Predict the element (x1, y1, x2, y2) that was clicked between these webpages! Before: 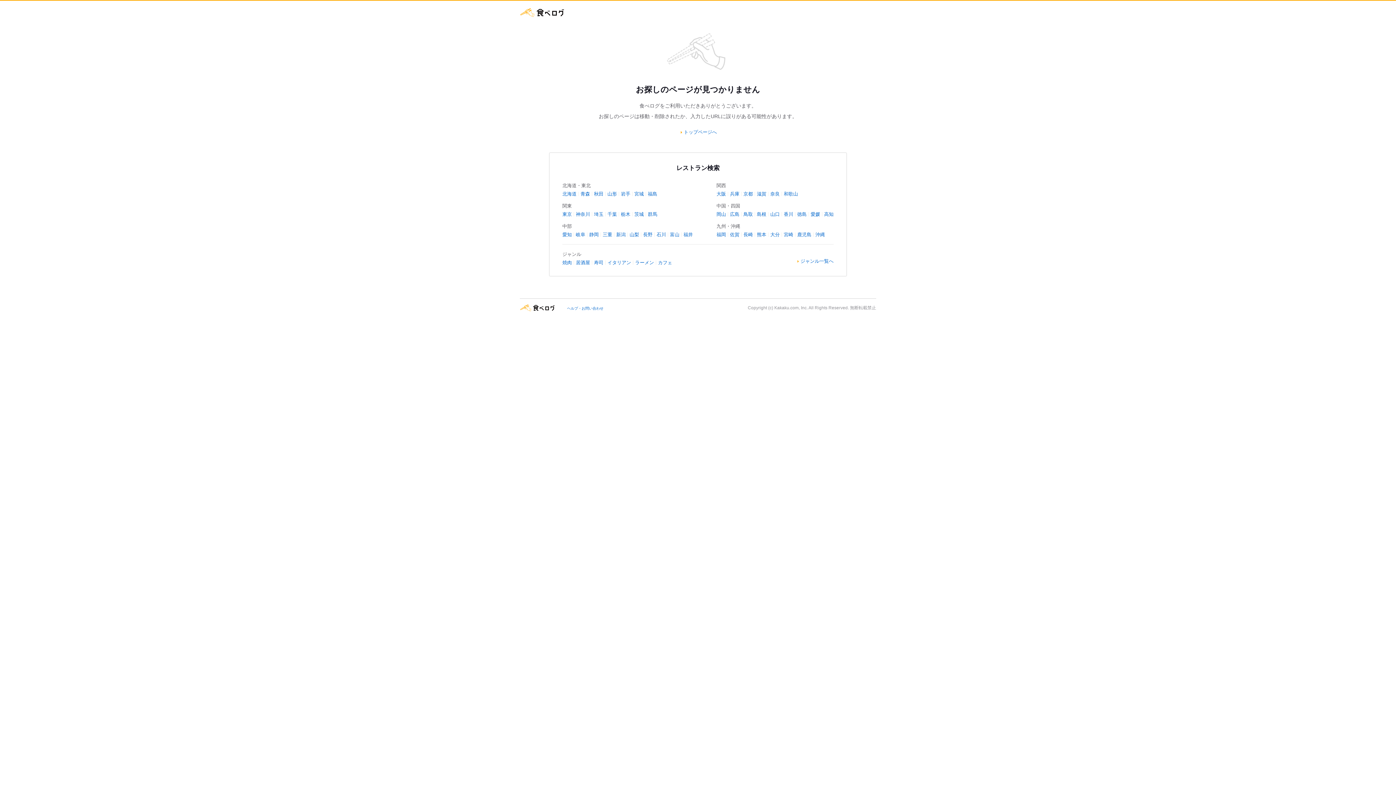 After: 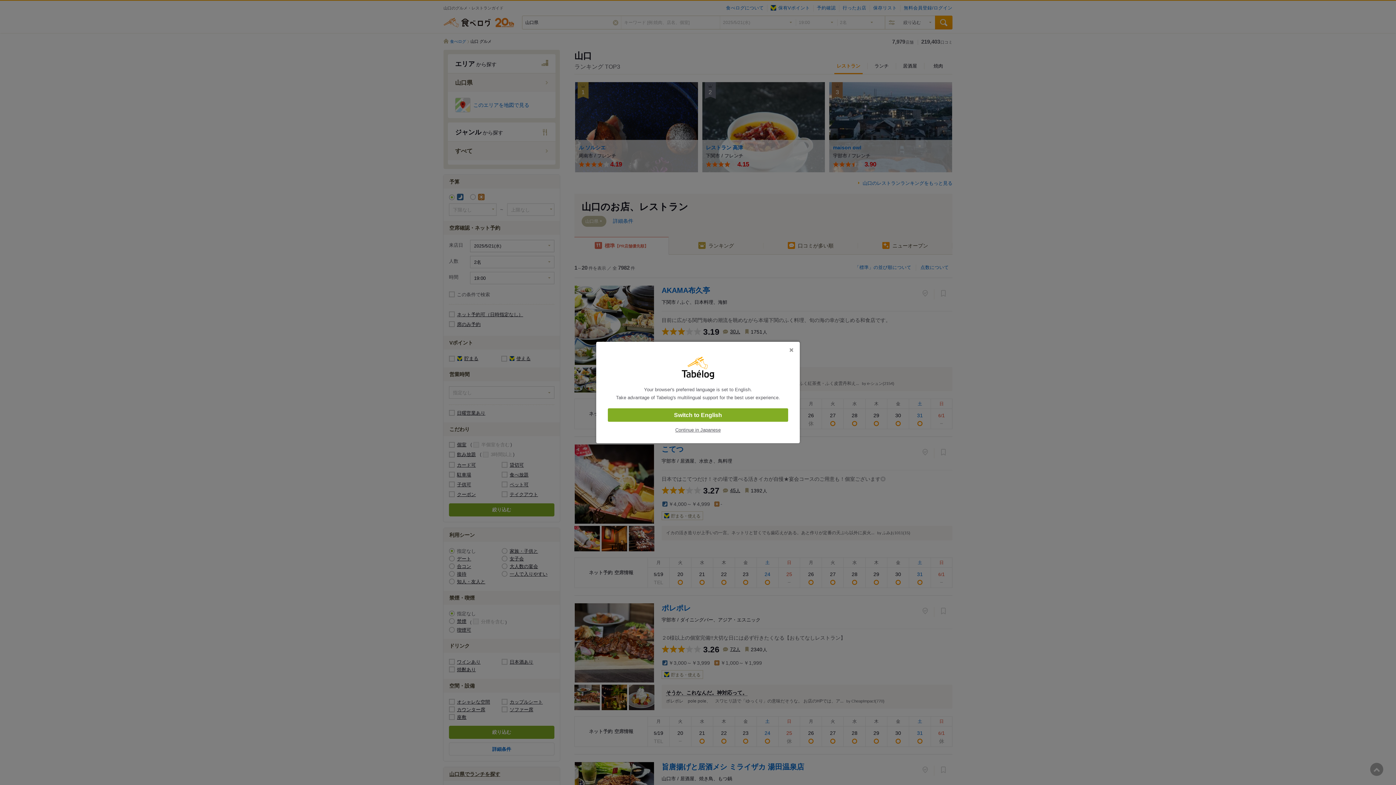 Action: bbox: (770, 211, 780, 216) label: 山口